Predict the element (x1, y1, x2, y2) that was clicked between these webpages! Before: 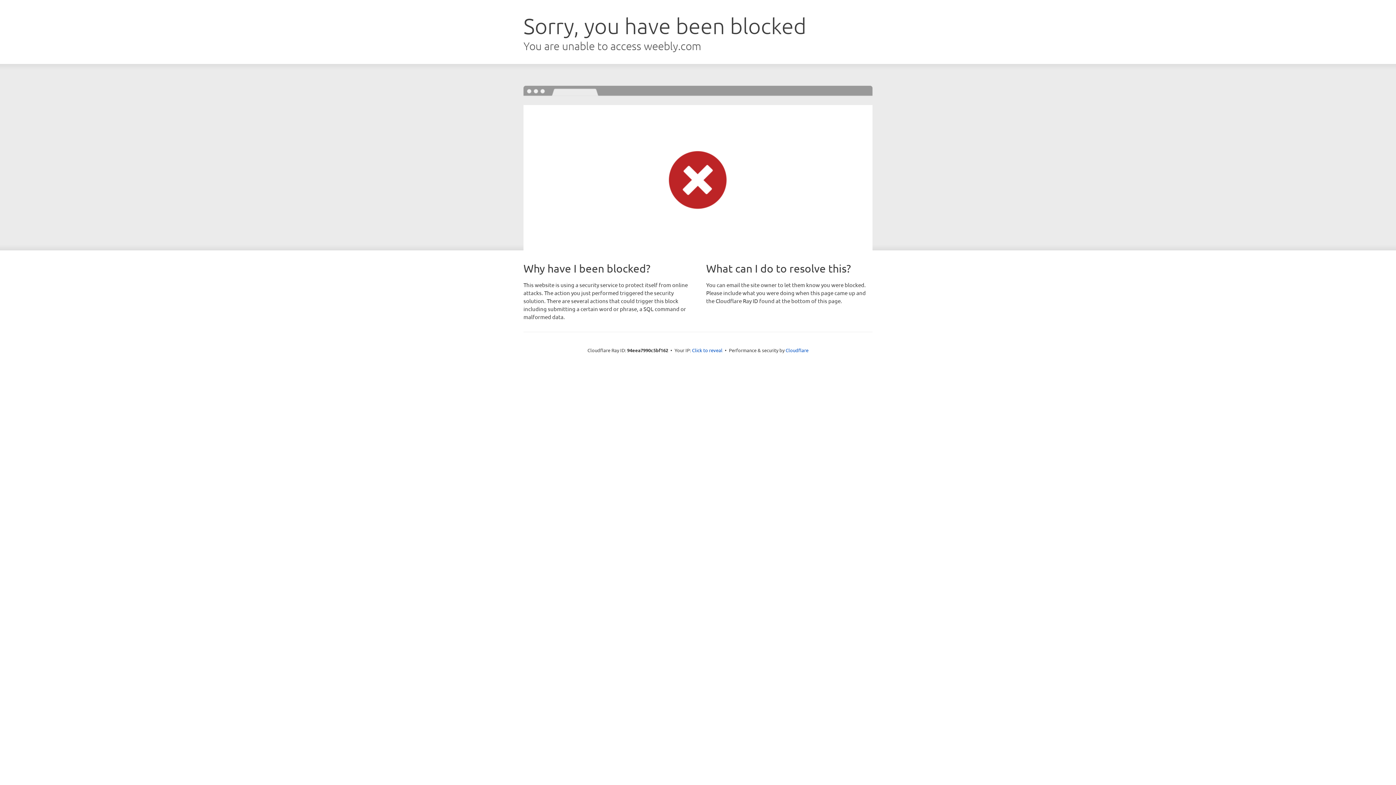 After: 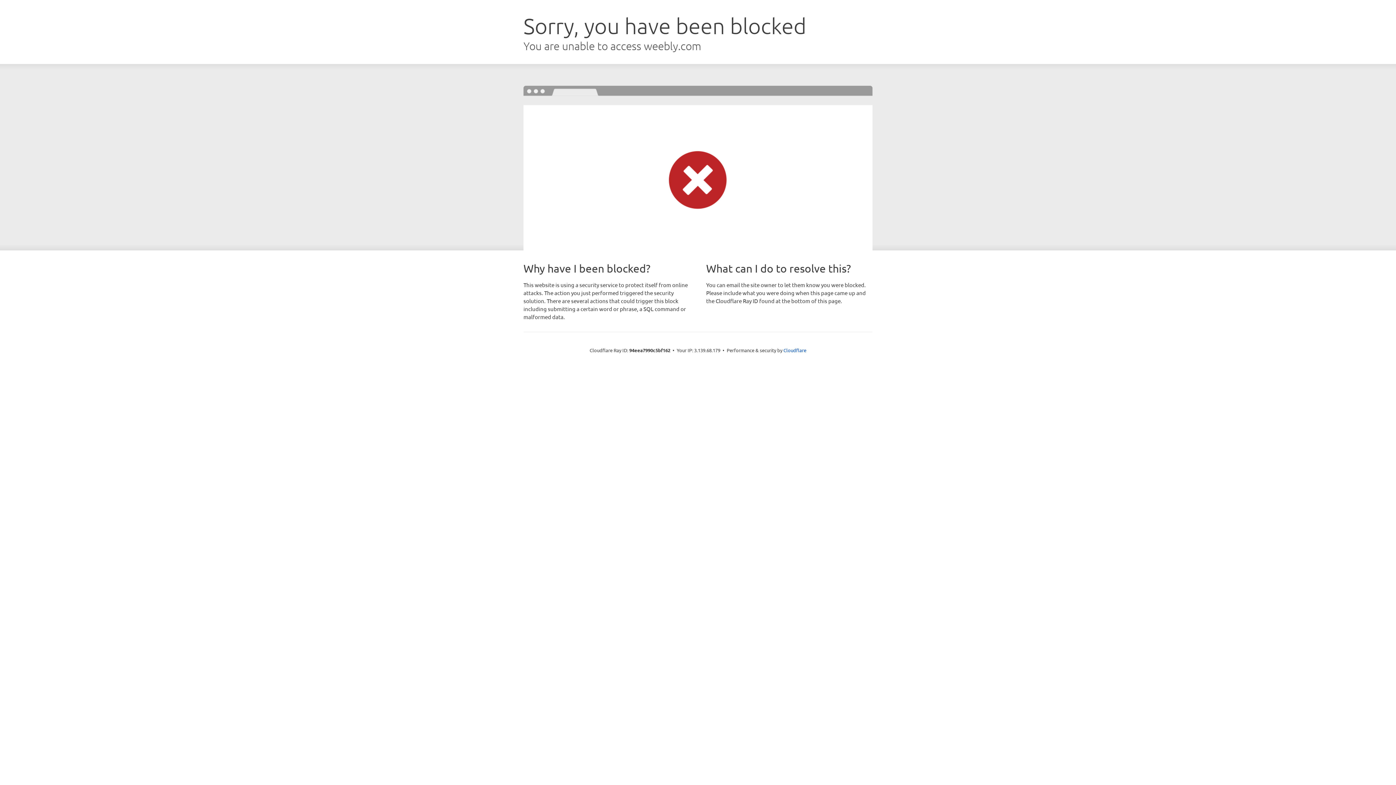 Action: label: Click to reveal bbox: (692, 346, 722, 353)